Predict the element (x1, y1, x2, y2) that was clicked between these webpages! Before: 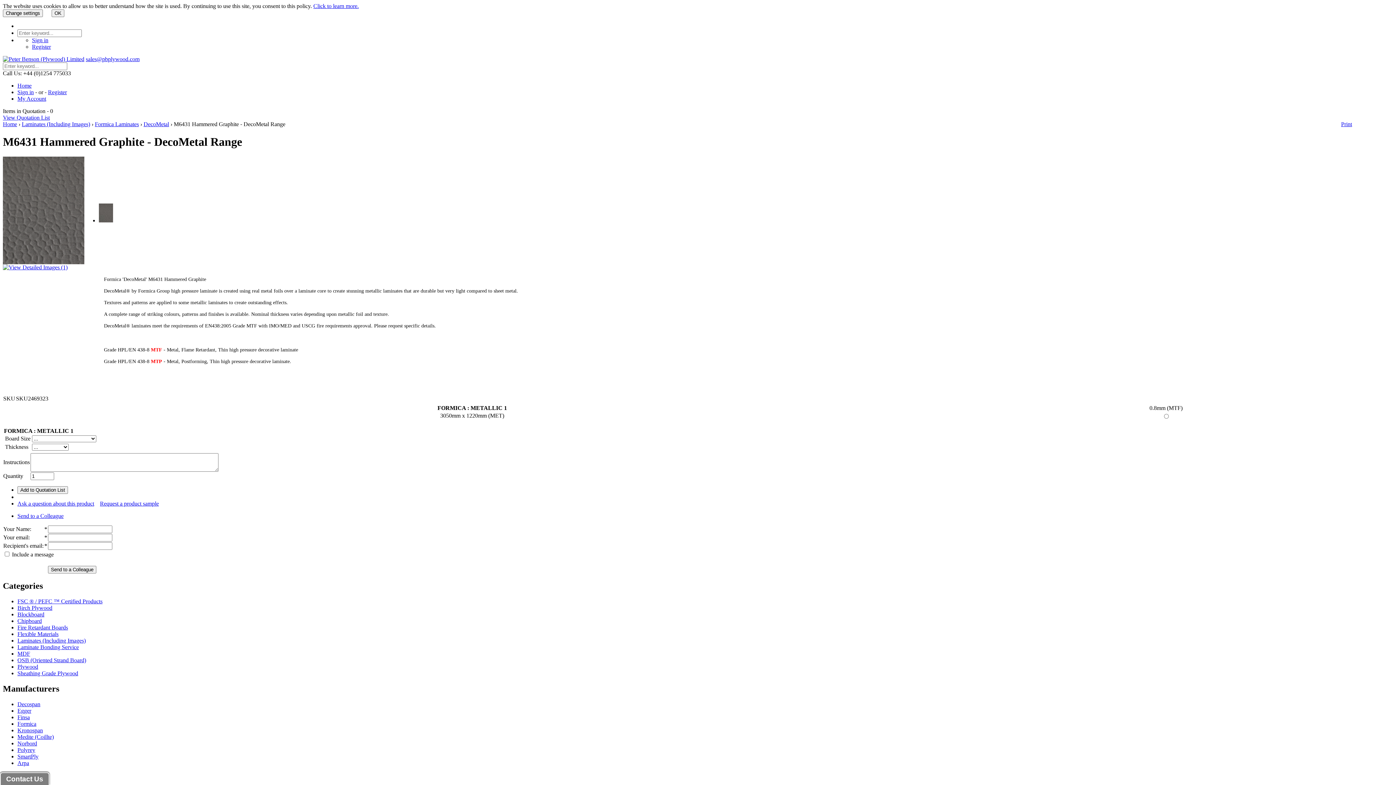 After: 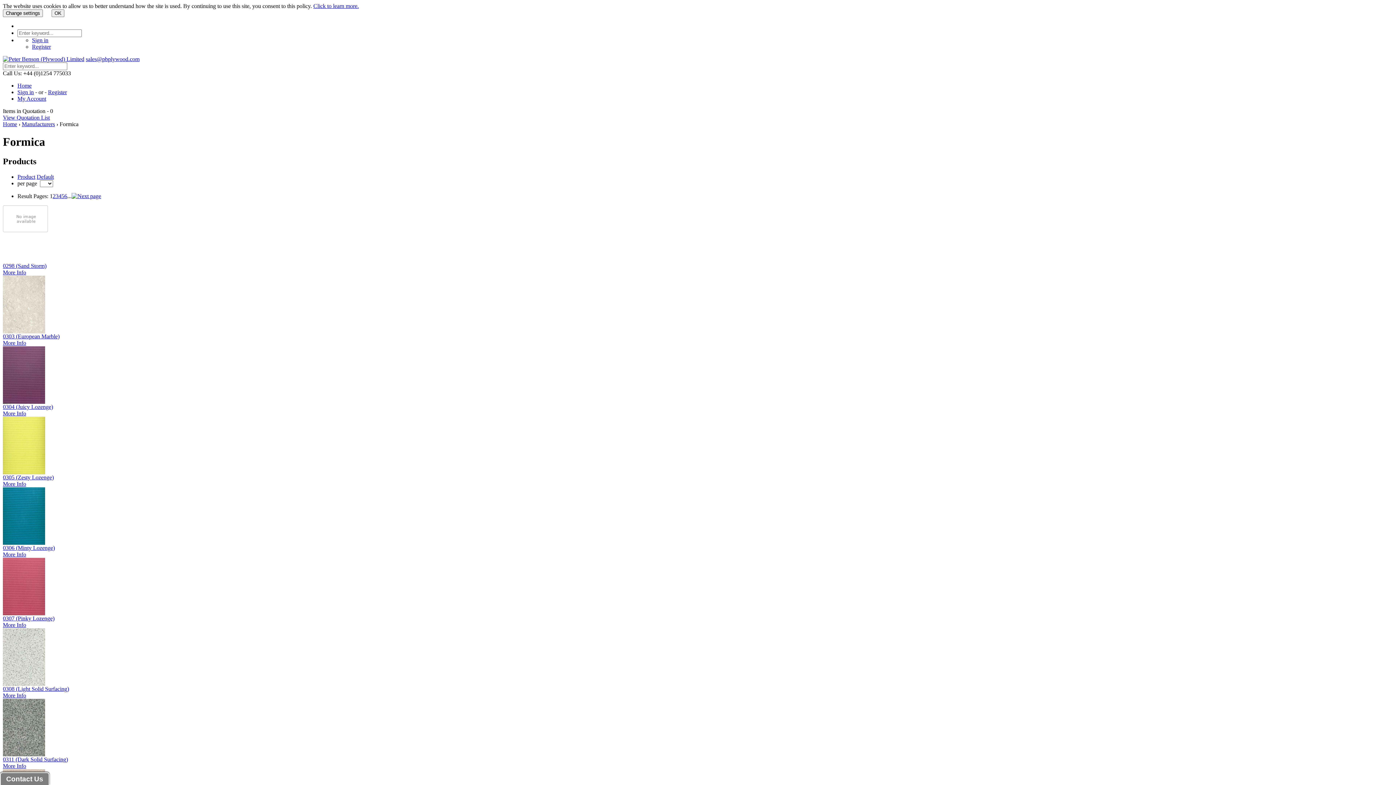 Action: label: Formica bbox: (17, 720, 36, 727)